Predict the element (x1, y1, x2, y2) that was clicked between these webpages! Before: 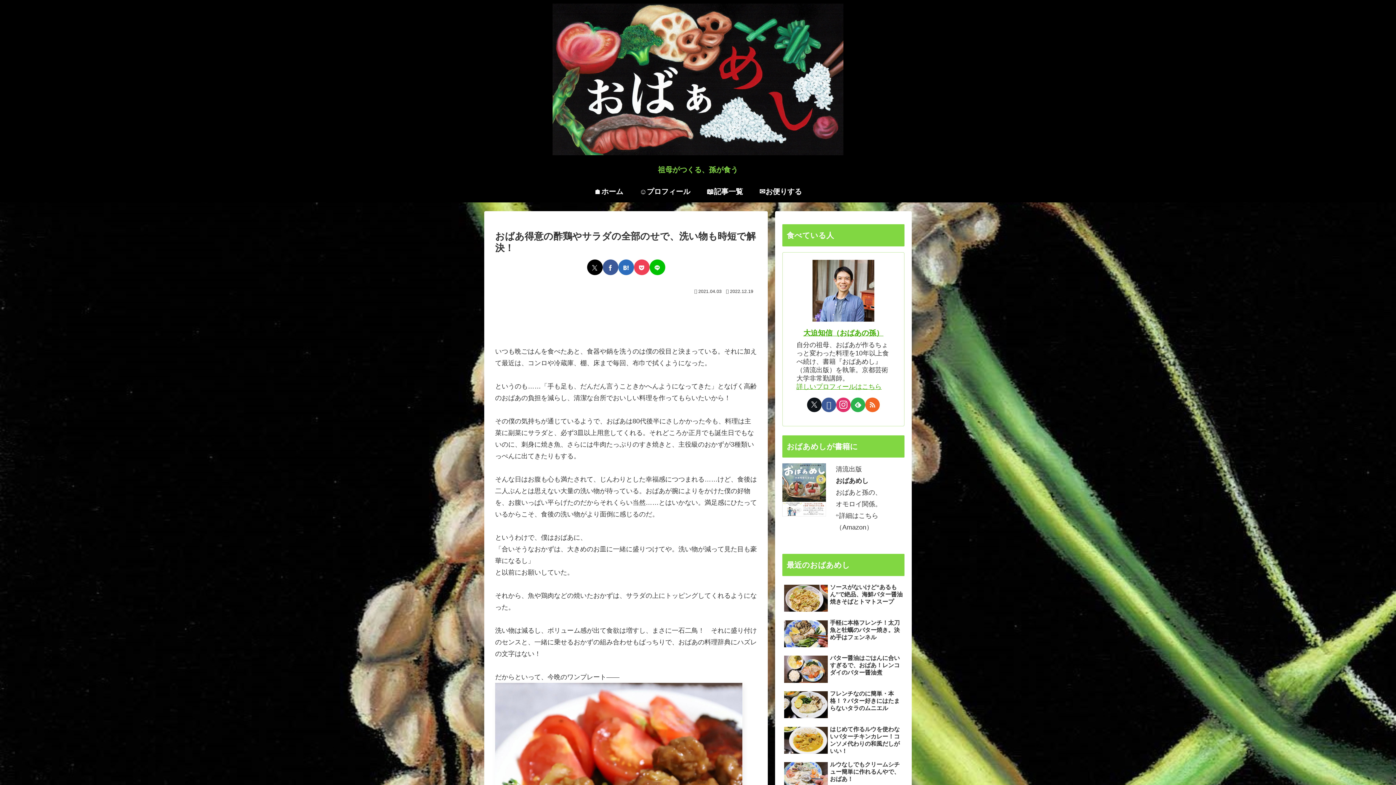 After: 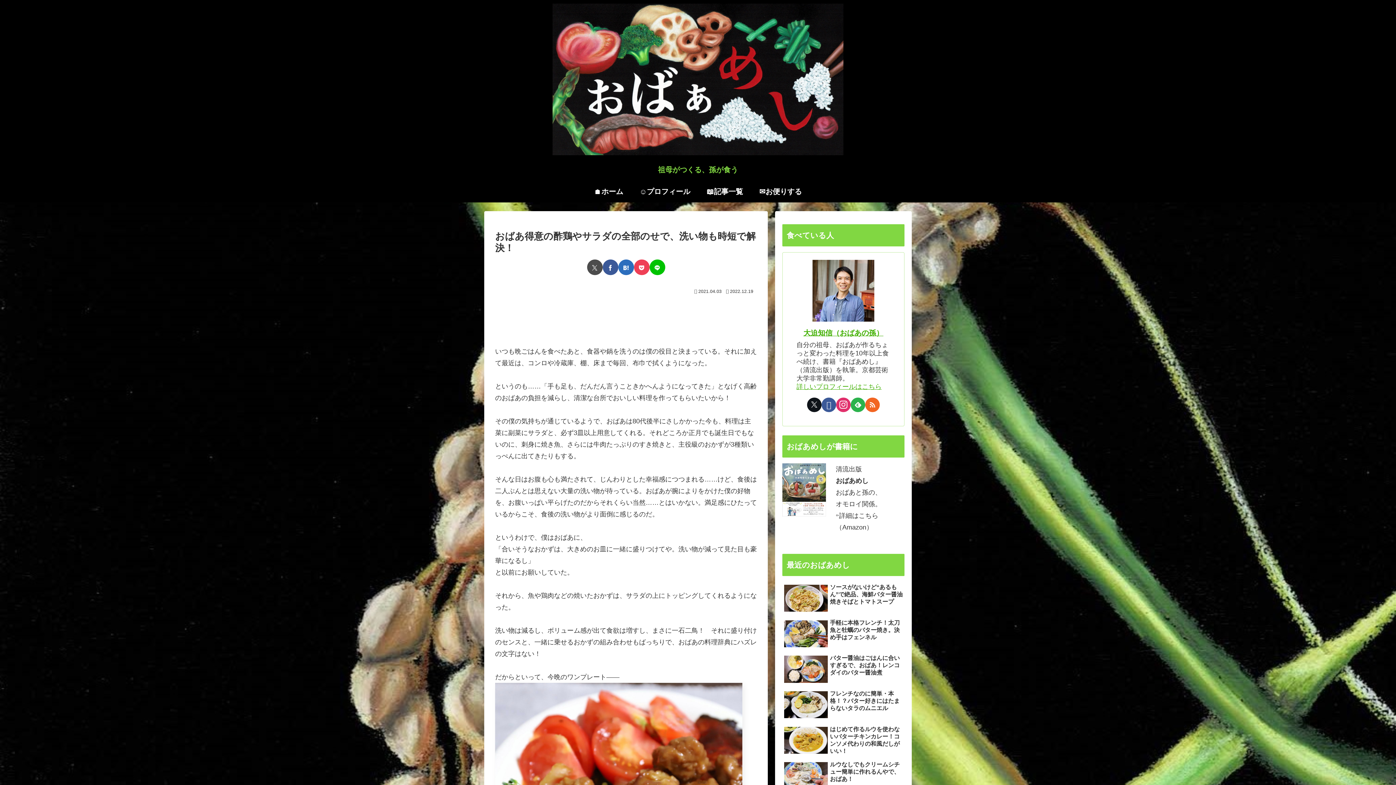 Action: bbox: (587, 259, 602, 275) label: Xでシェア